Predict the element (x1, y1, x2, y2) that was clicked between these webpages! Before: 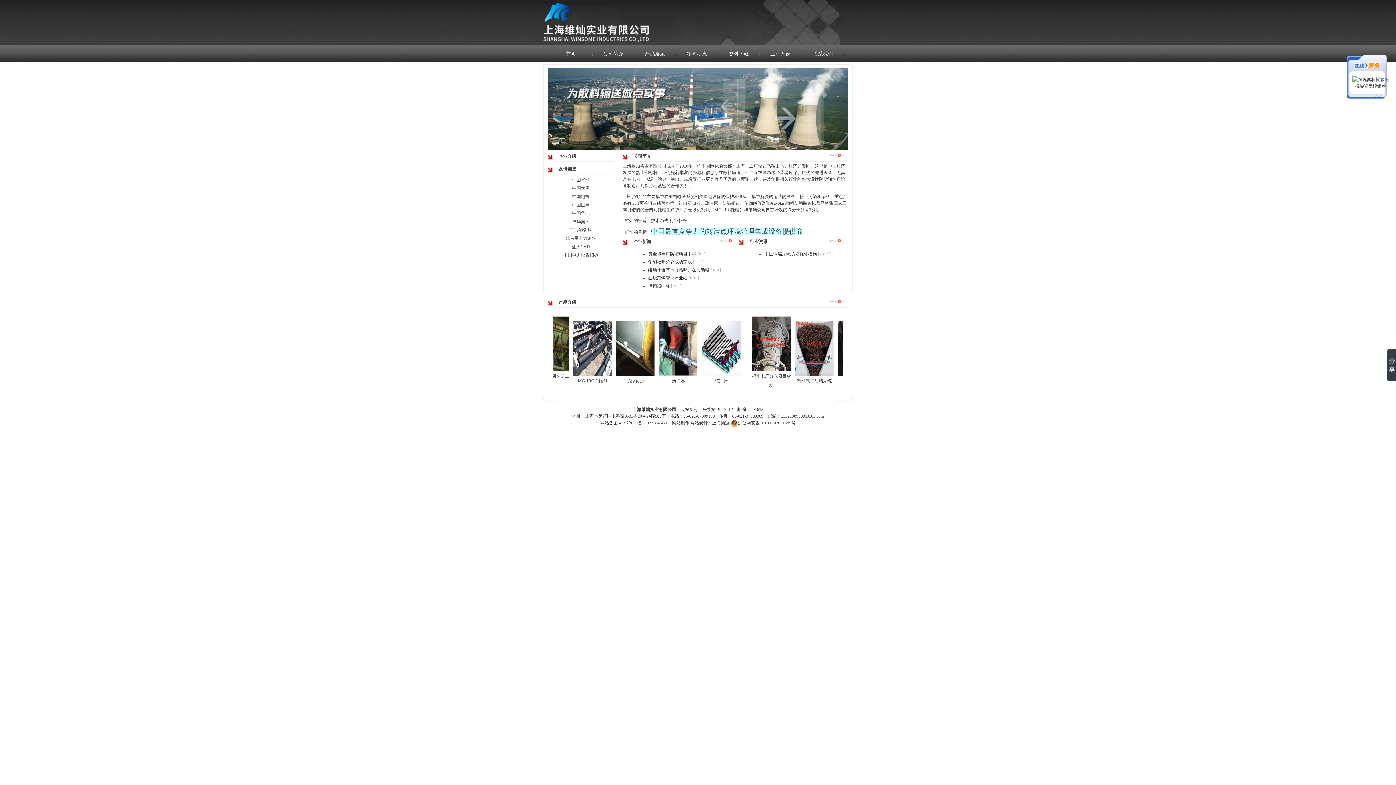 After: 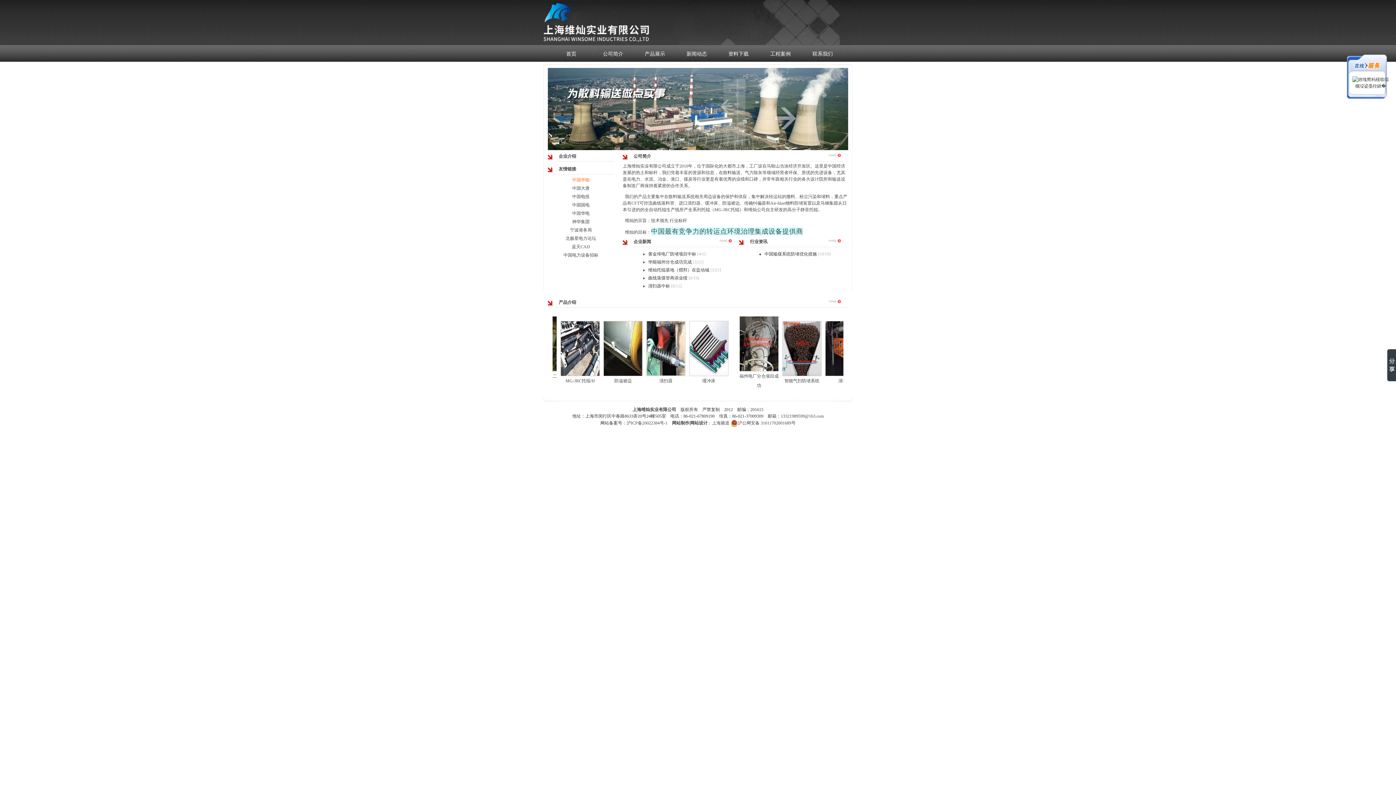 Action: label: 中国华能 bbox: (572, 177, 589, 182)